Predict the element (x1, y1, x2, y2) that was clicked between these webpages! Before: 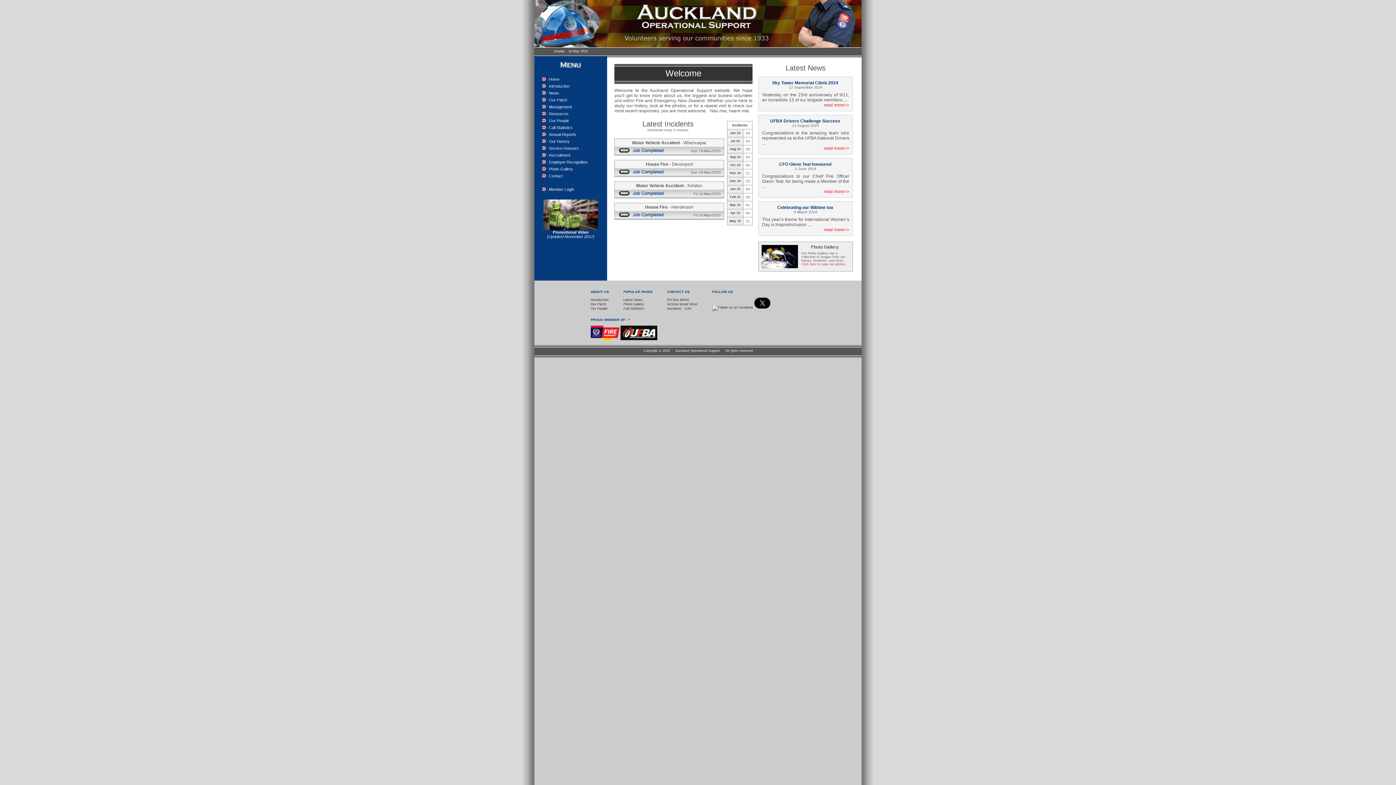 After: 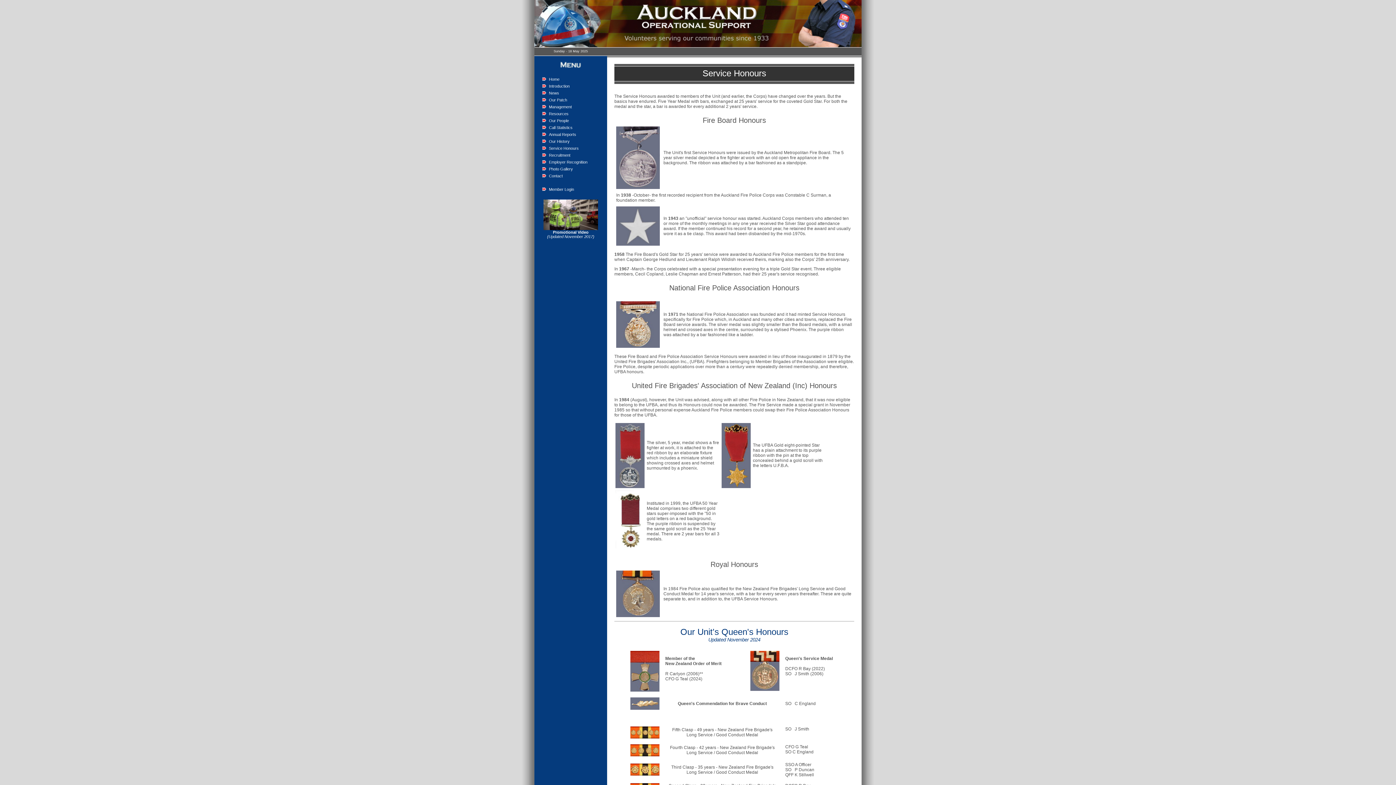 Action: label: Service Honours bbox: (549, 146, 578, 150)